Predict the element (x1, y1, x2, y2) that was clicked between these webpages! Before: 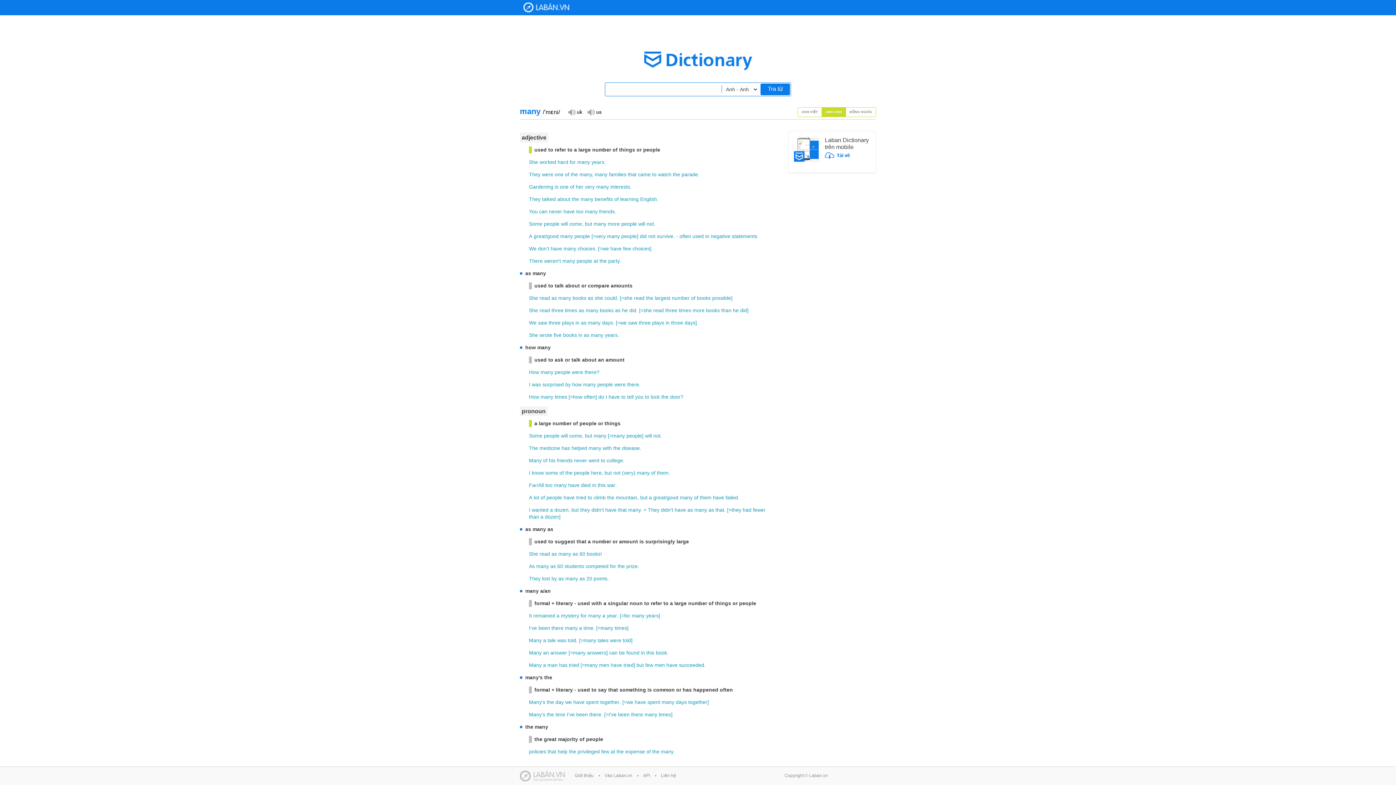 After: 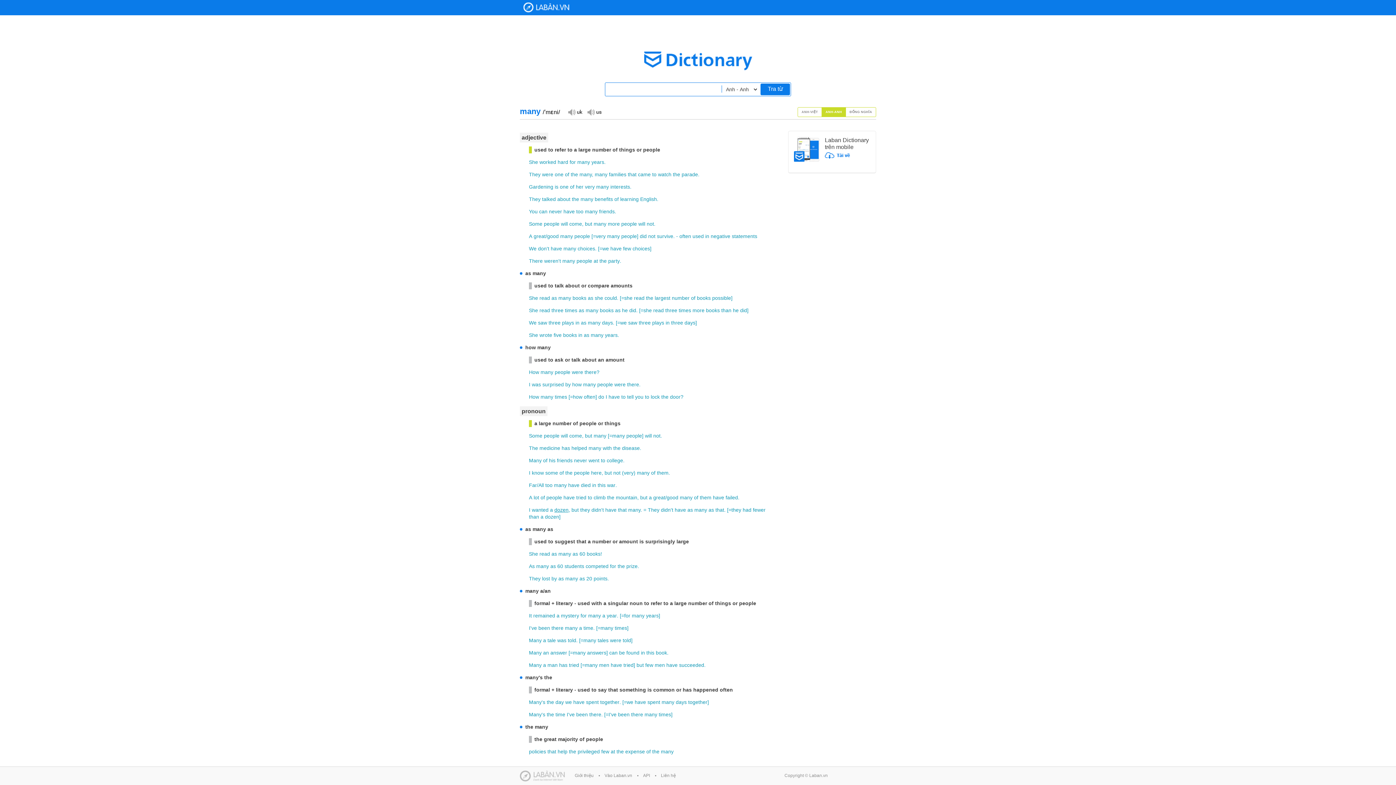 Action: bbox: (554, 506, 568, 513) label: dozen